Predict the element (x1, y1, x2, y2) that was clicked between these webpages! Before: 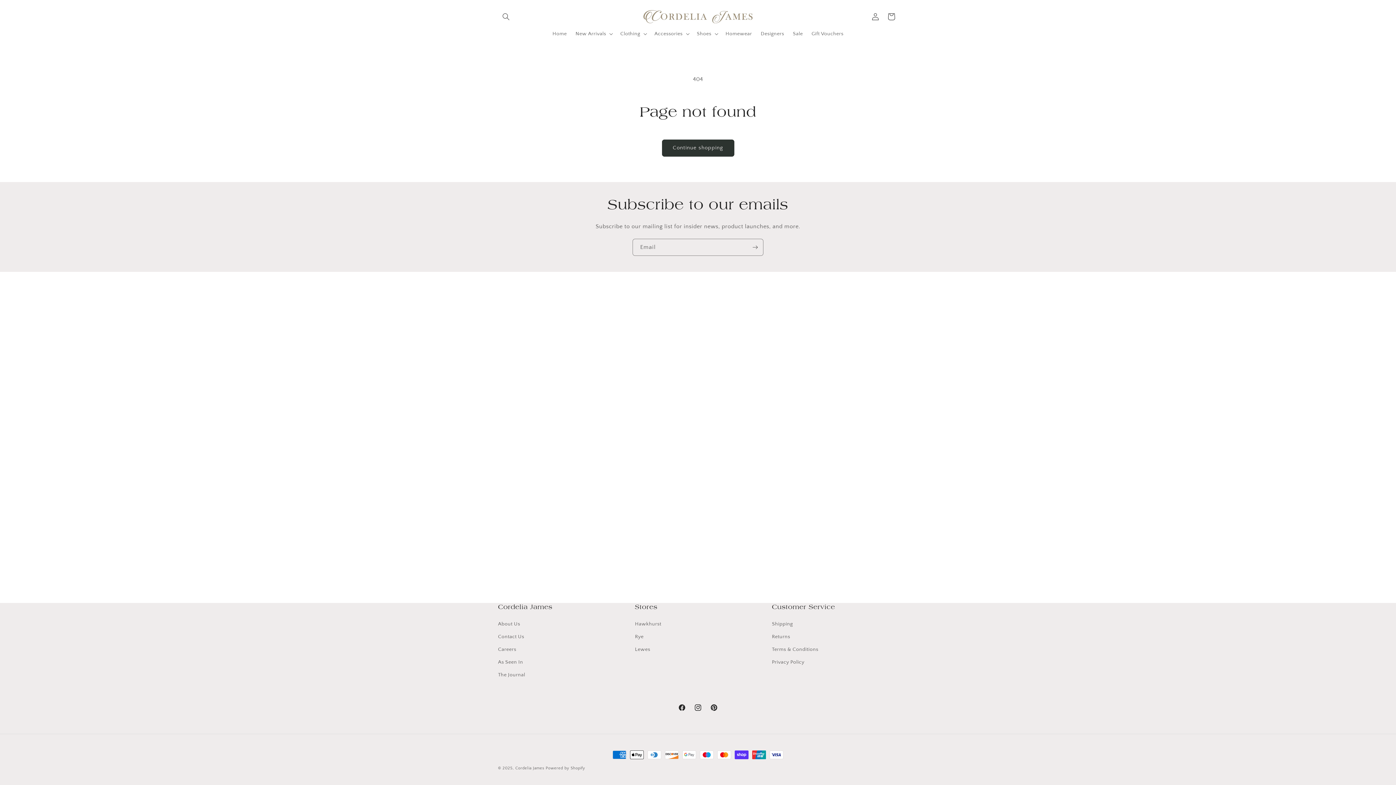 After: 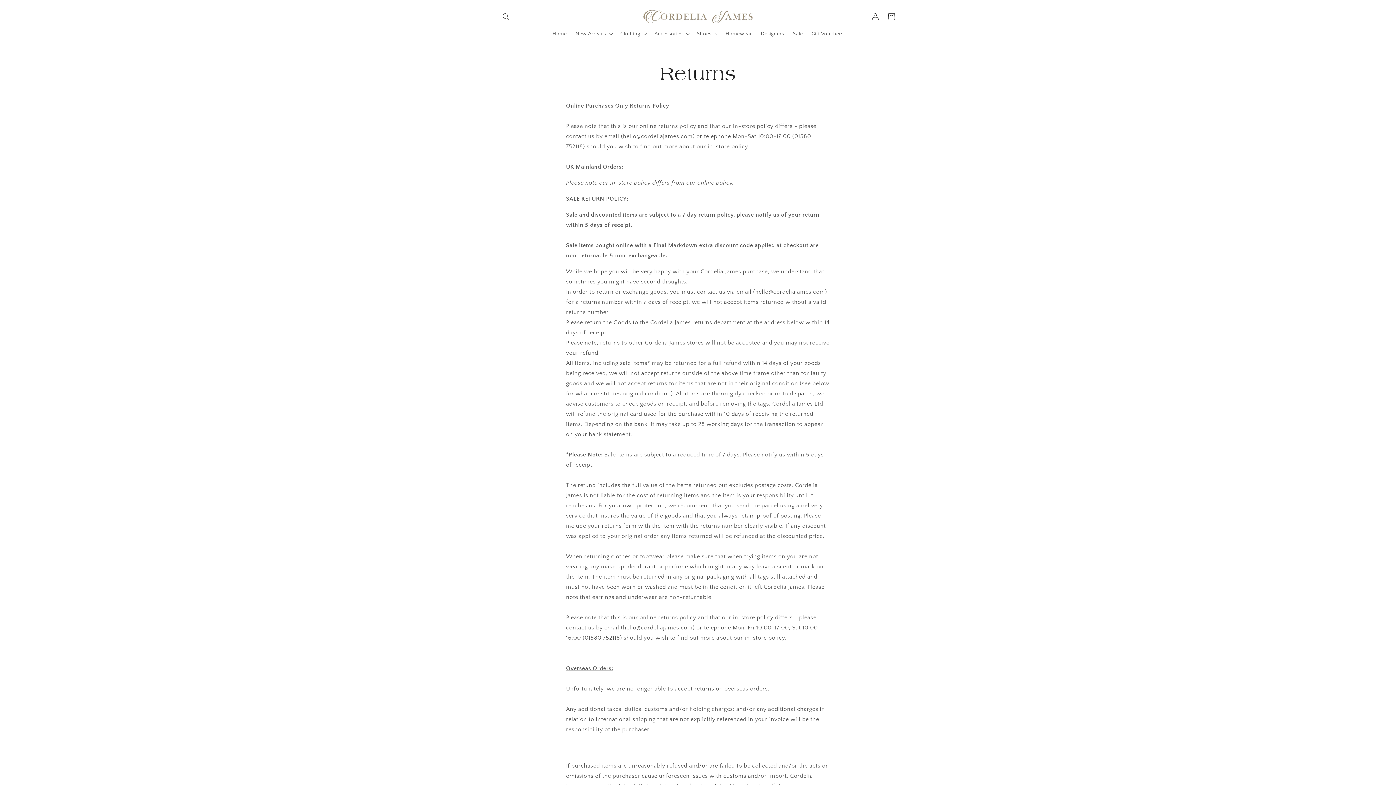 Action: label: Returns bbox: (772, 630, 790, 643)